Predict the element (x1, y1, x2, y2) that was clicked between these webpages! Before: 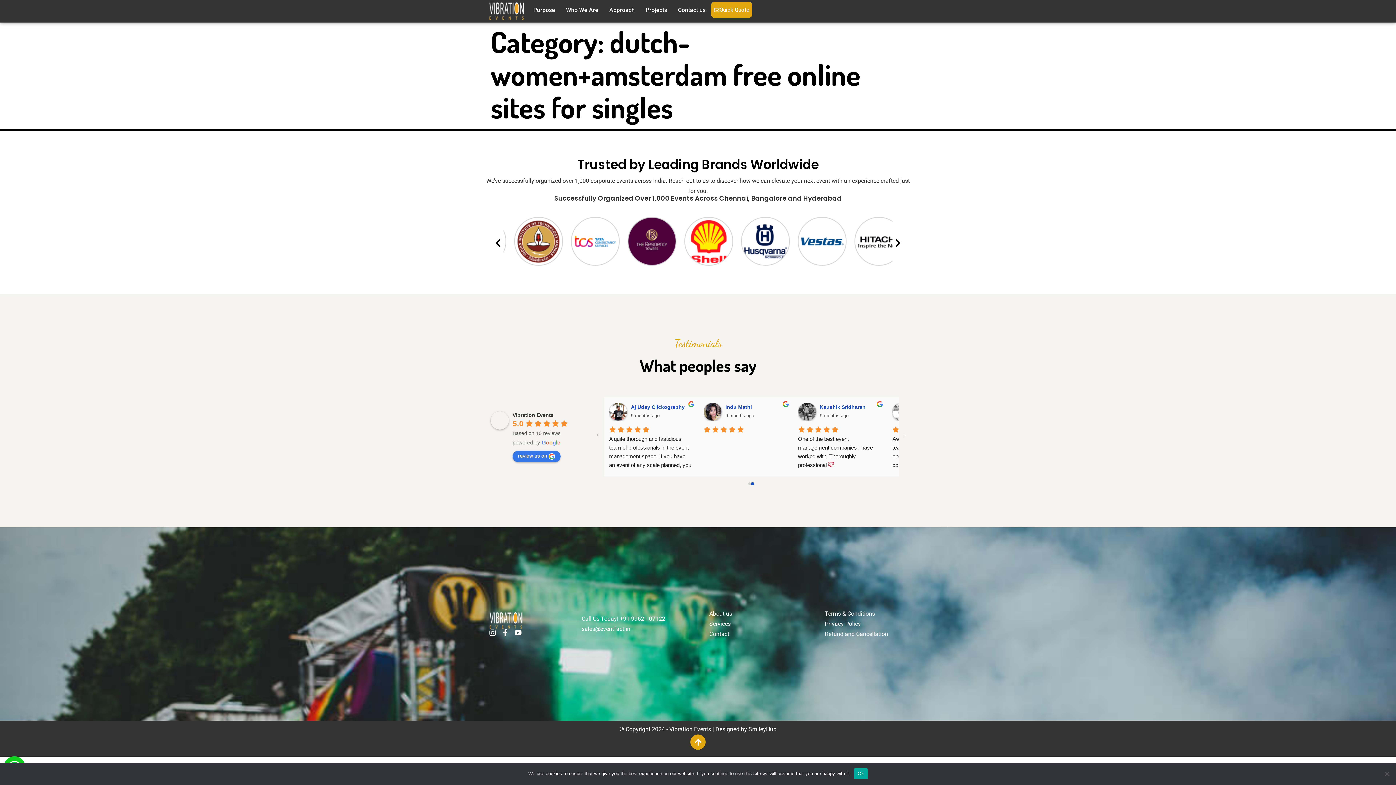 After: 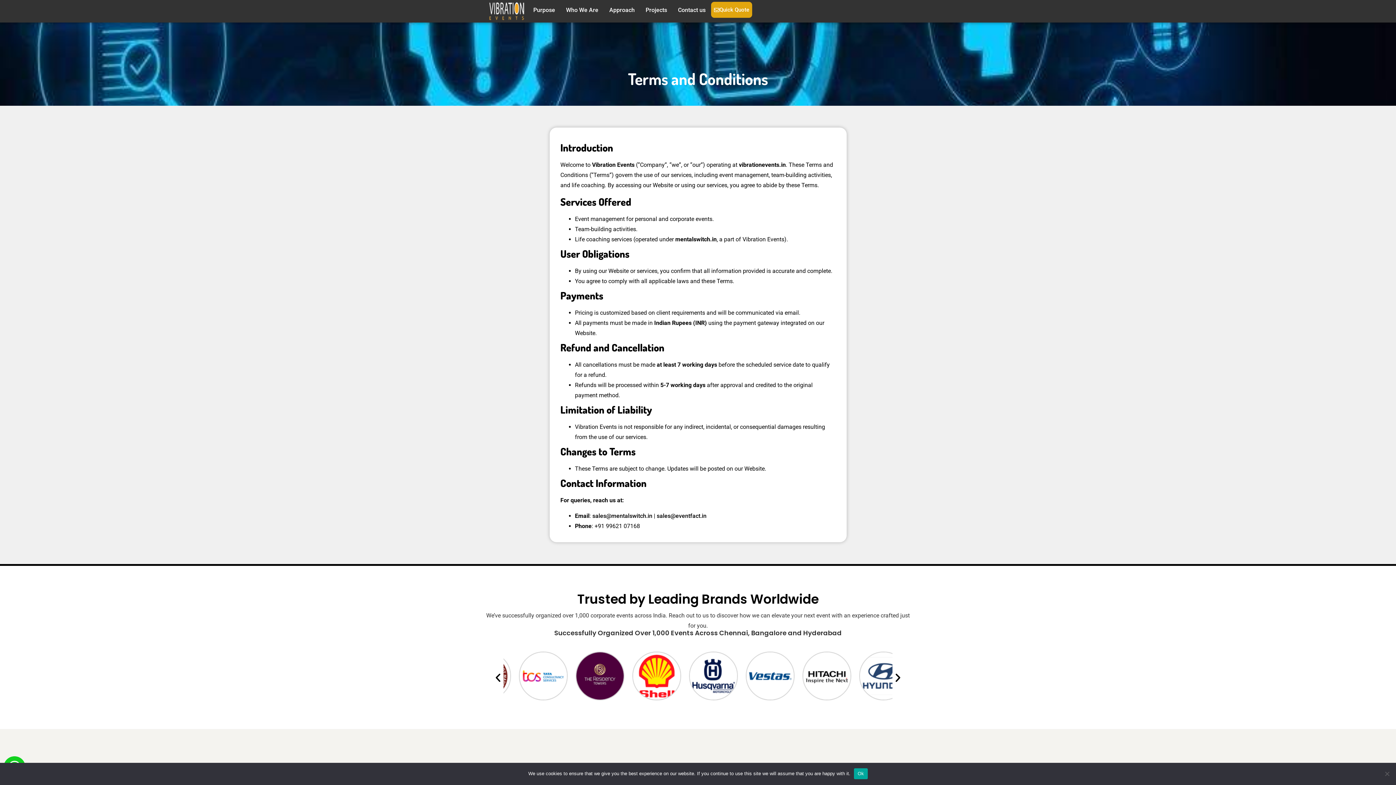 Action: bbox: (825, 609, 907, 619) label: Terms & Conditions